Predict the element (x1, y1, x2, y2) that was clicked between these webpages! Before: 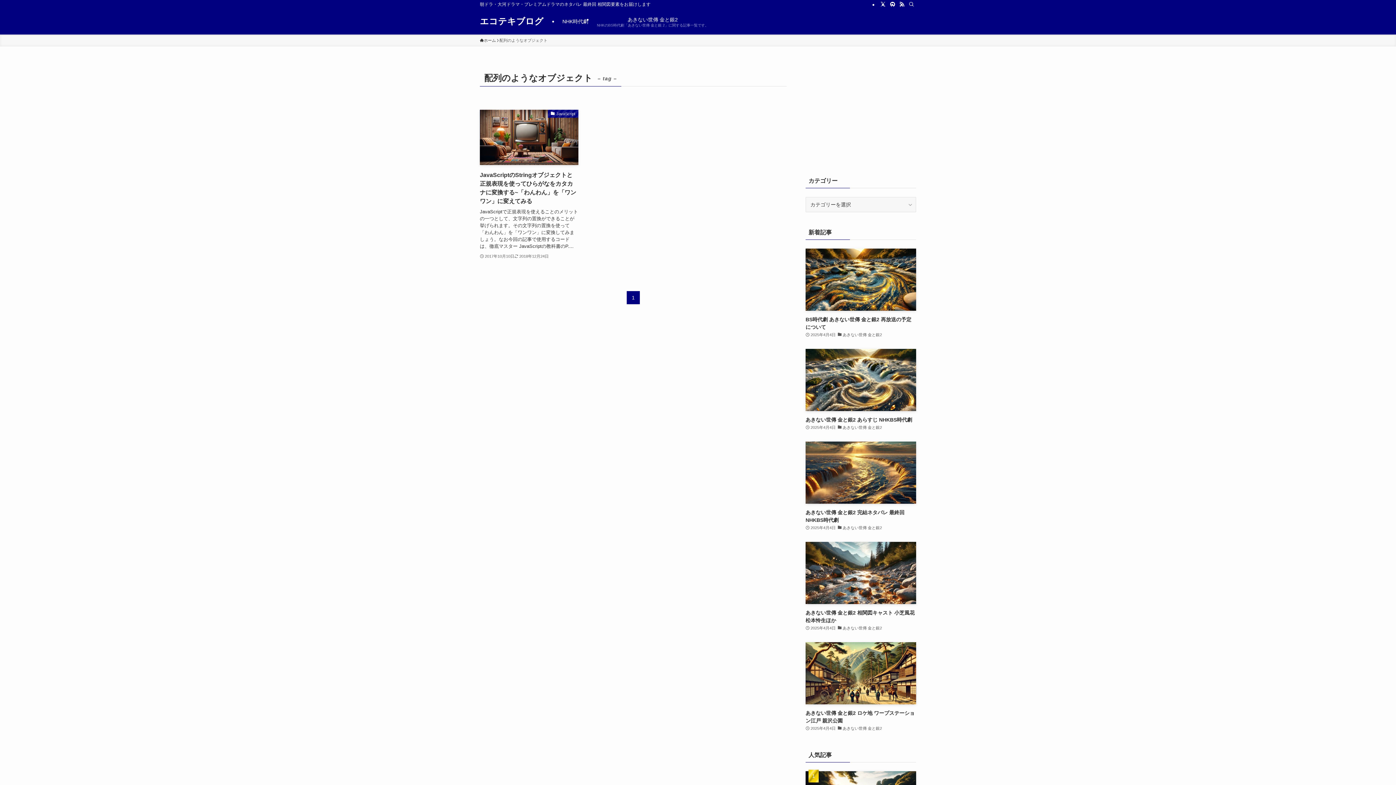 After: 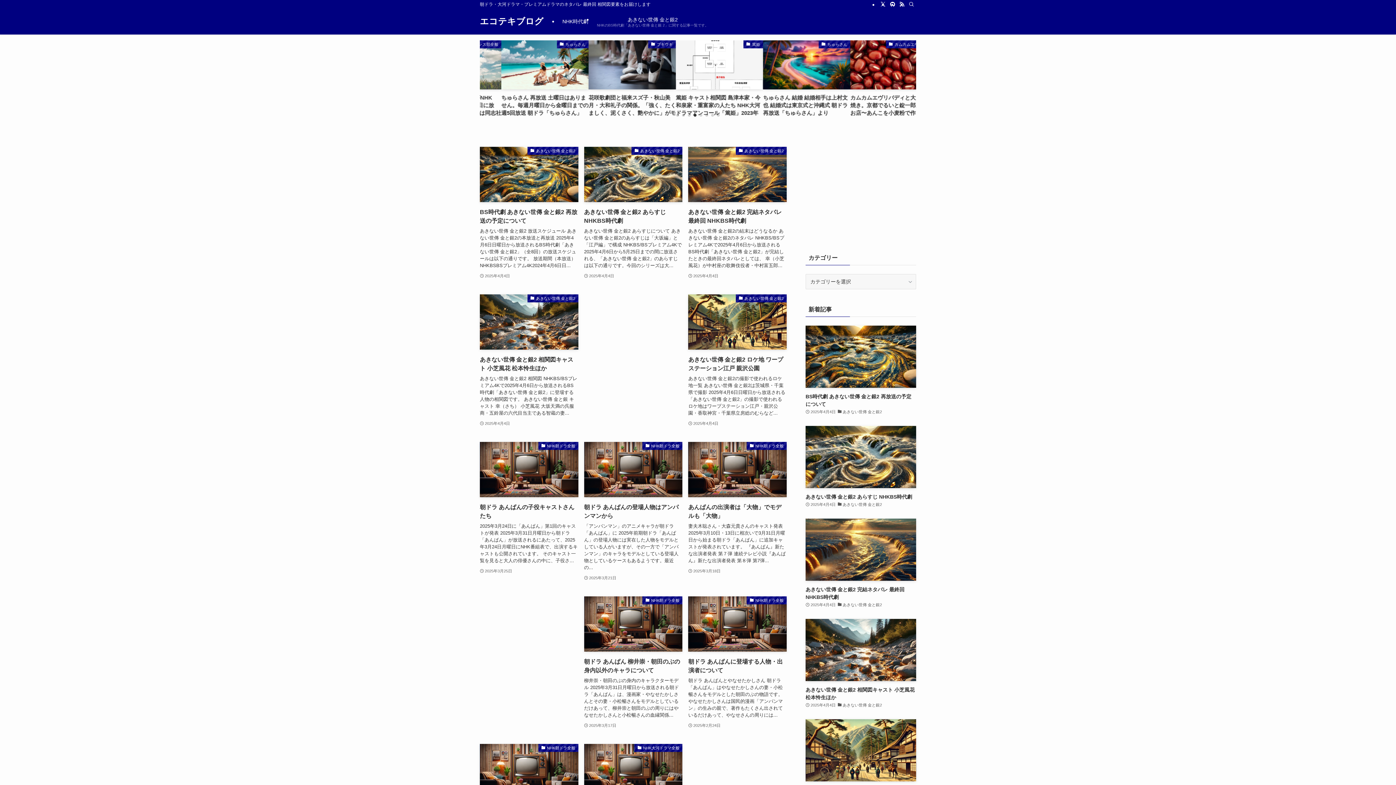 Action: bbox: (480, 37, 496, 43) label: ホーム